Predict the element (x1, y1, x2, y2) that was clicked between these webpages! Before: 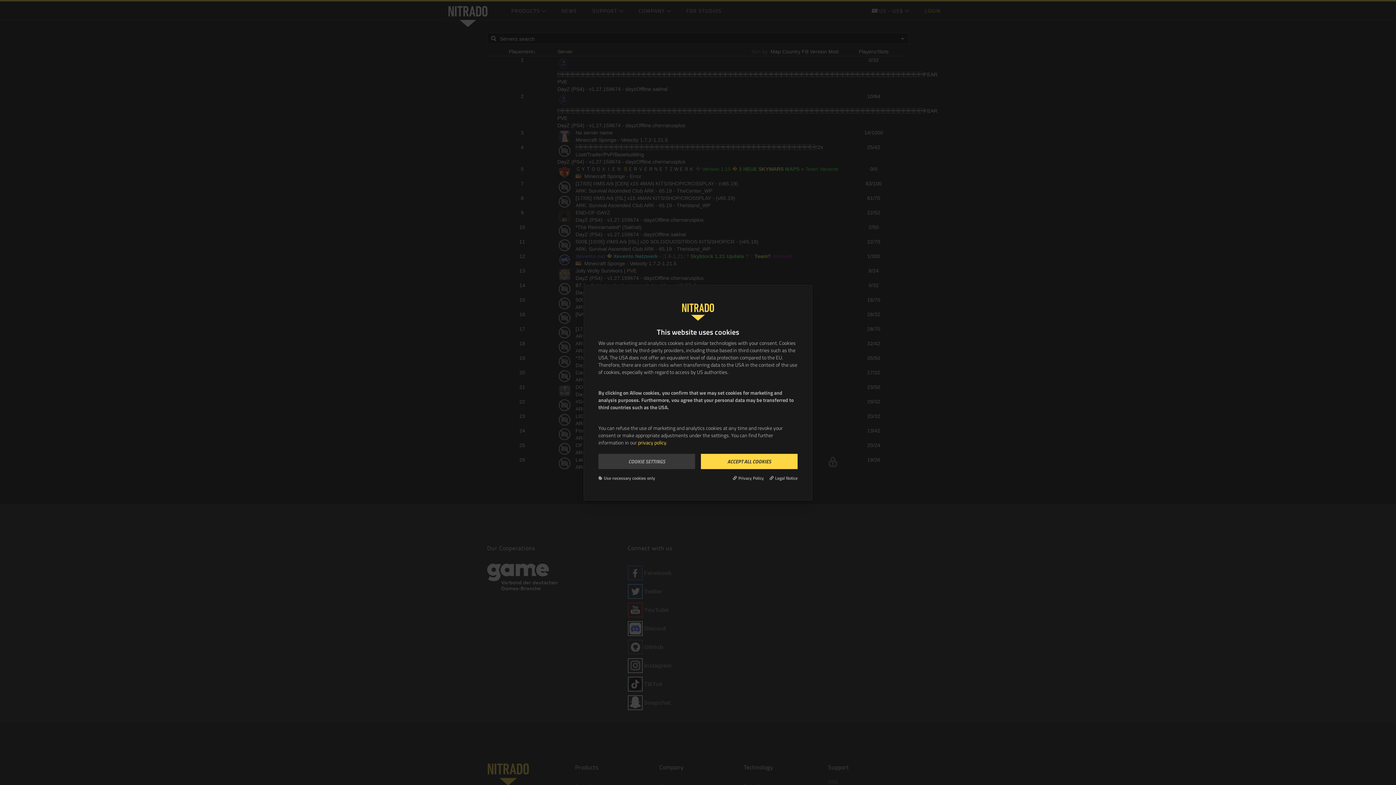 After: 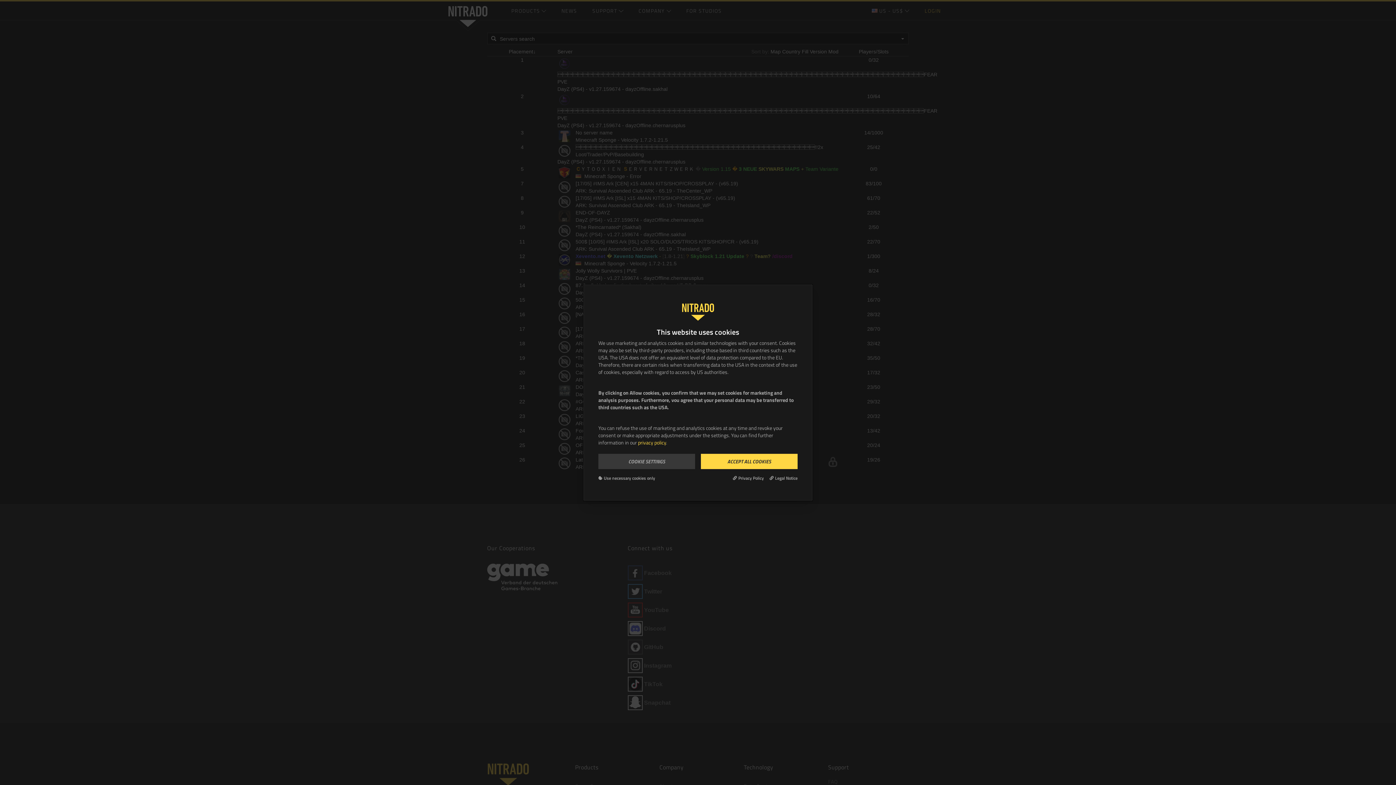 Action: label: privacy policy bbox: (638, 438, 666, 446)